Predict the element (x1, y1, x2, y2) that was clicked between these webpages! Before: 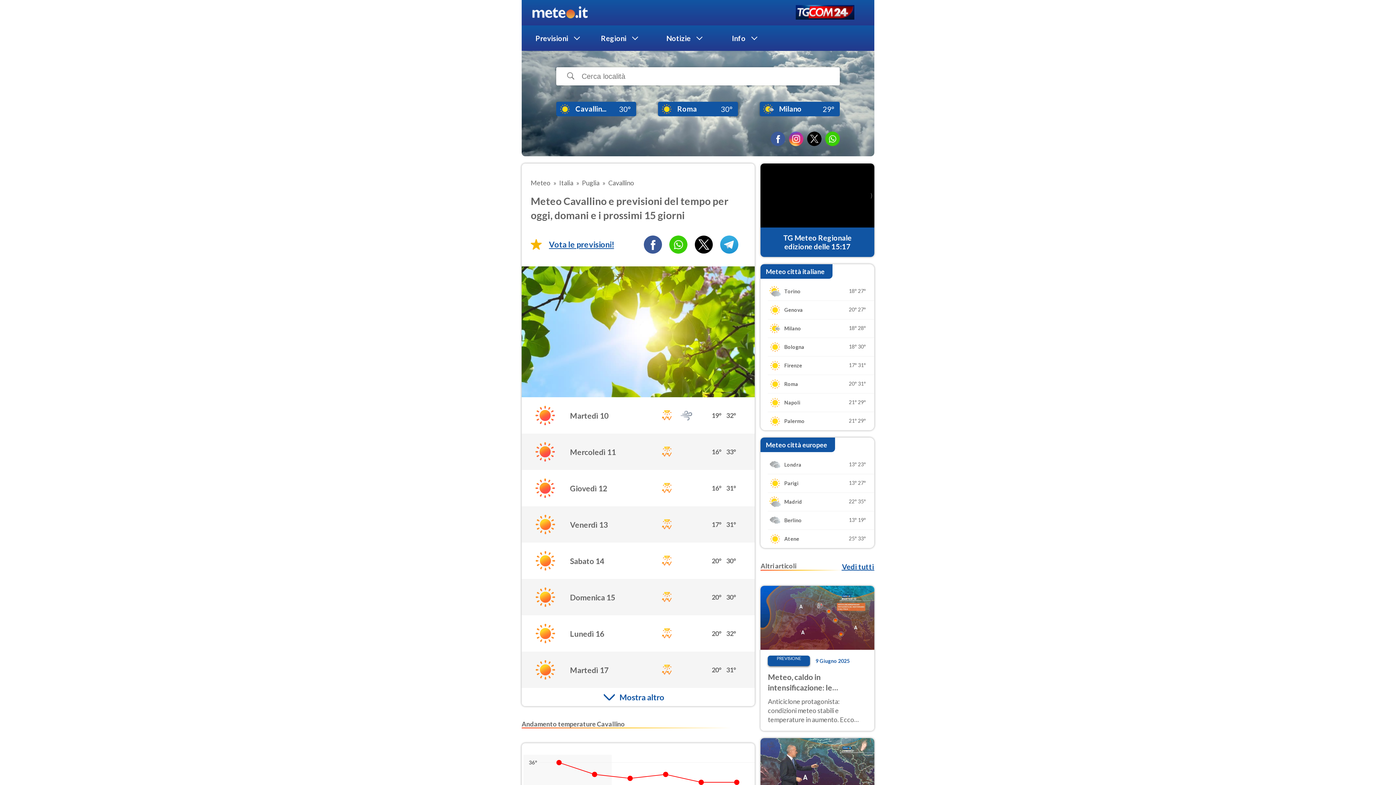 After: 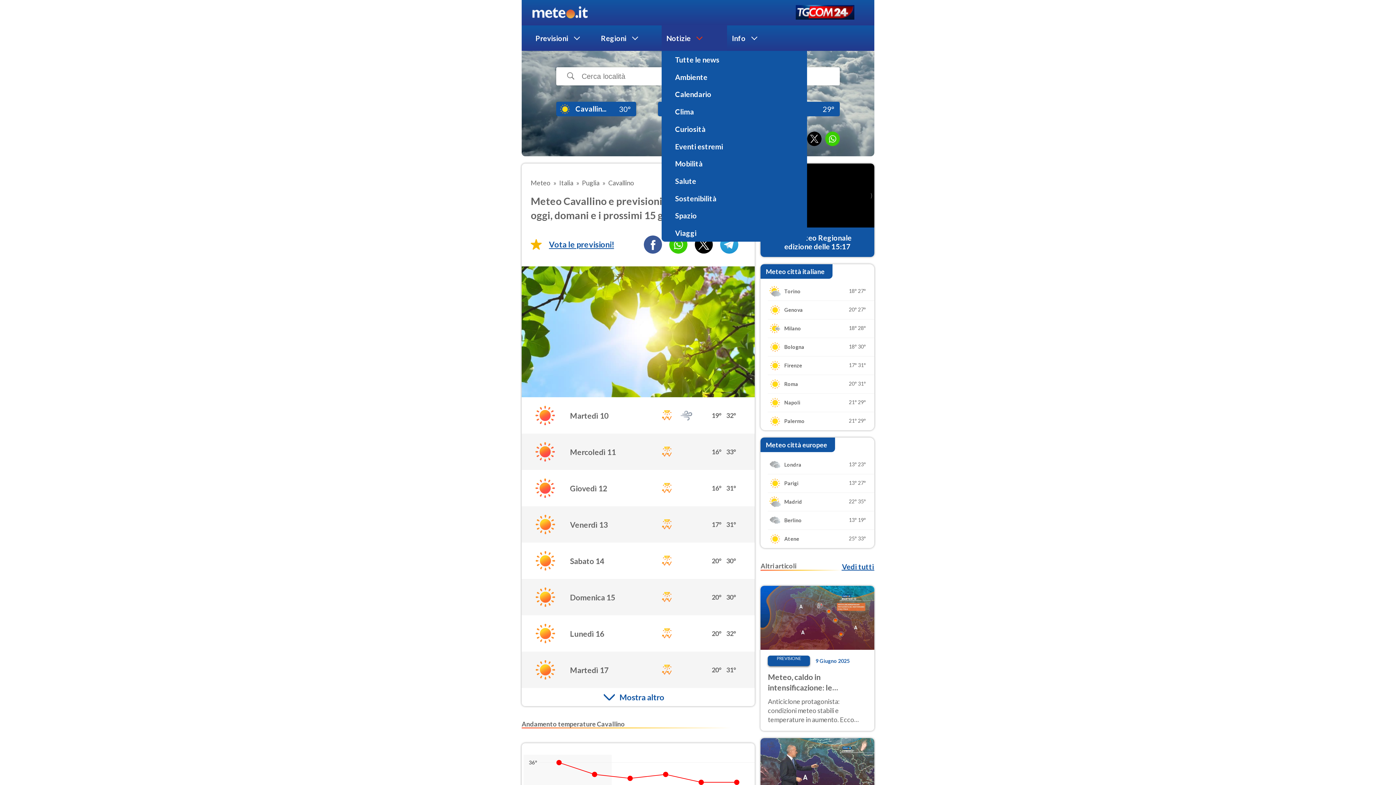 Action: bbox: (661, 25, 727, 50) label: Notizie